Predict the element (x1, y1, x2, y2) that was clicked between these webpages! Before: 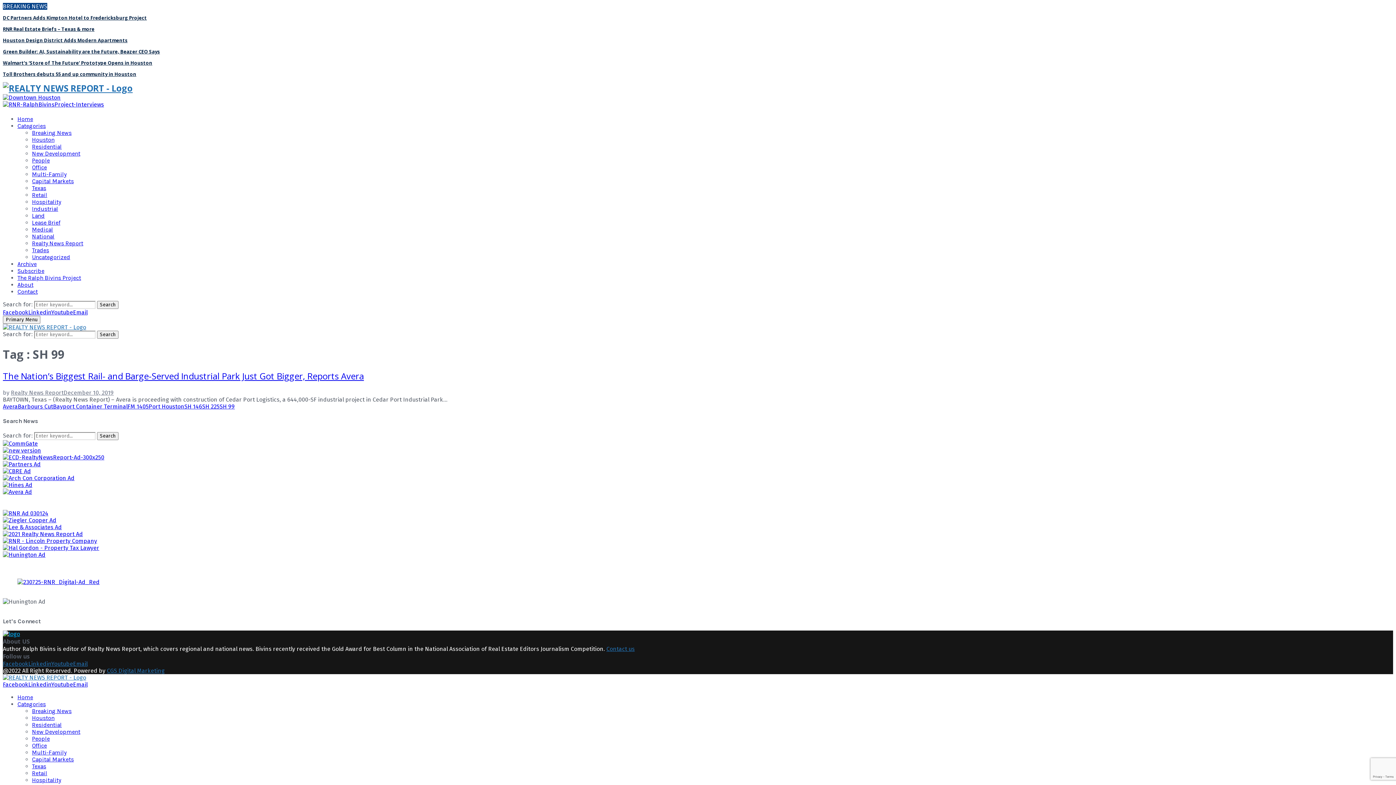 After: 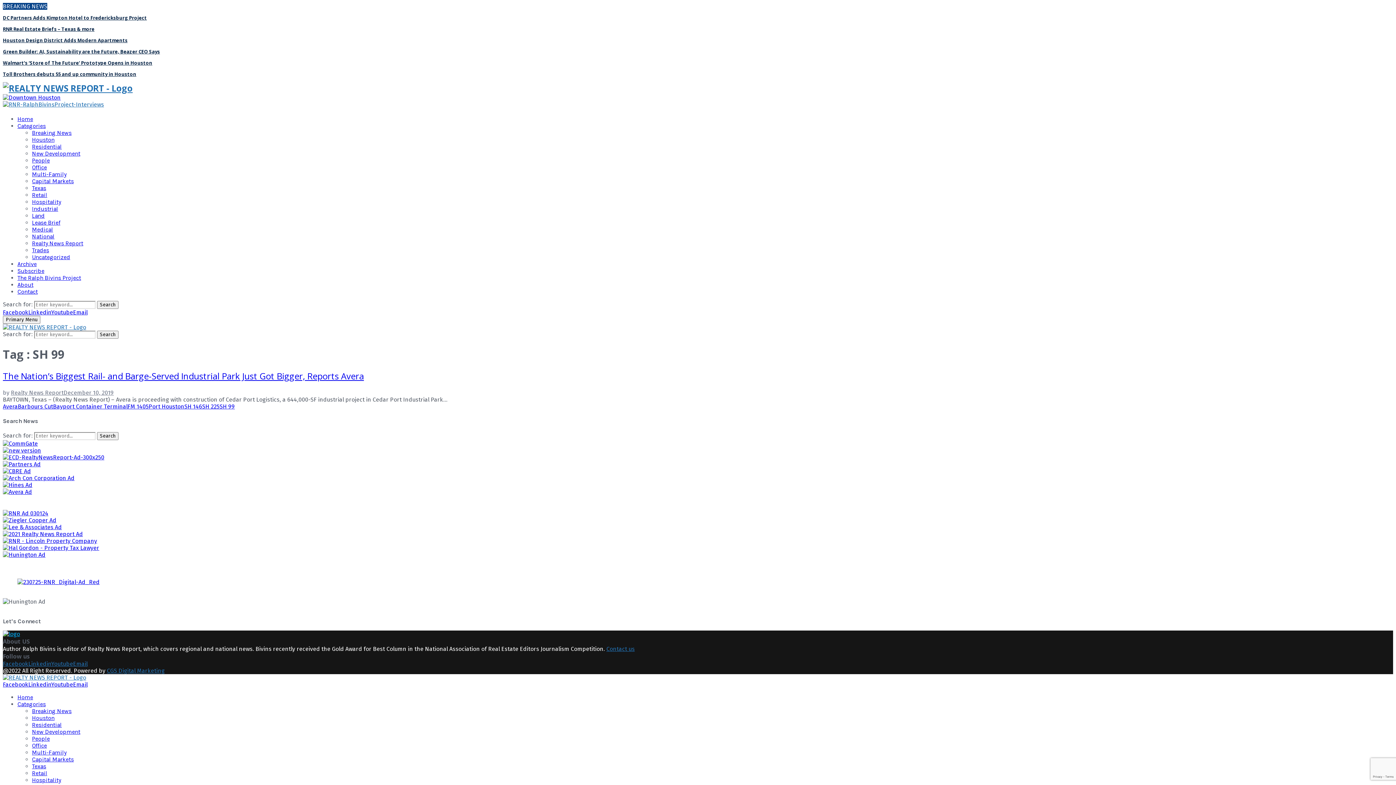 Action: bbox: (2, 101, 104, 108)